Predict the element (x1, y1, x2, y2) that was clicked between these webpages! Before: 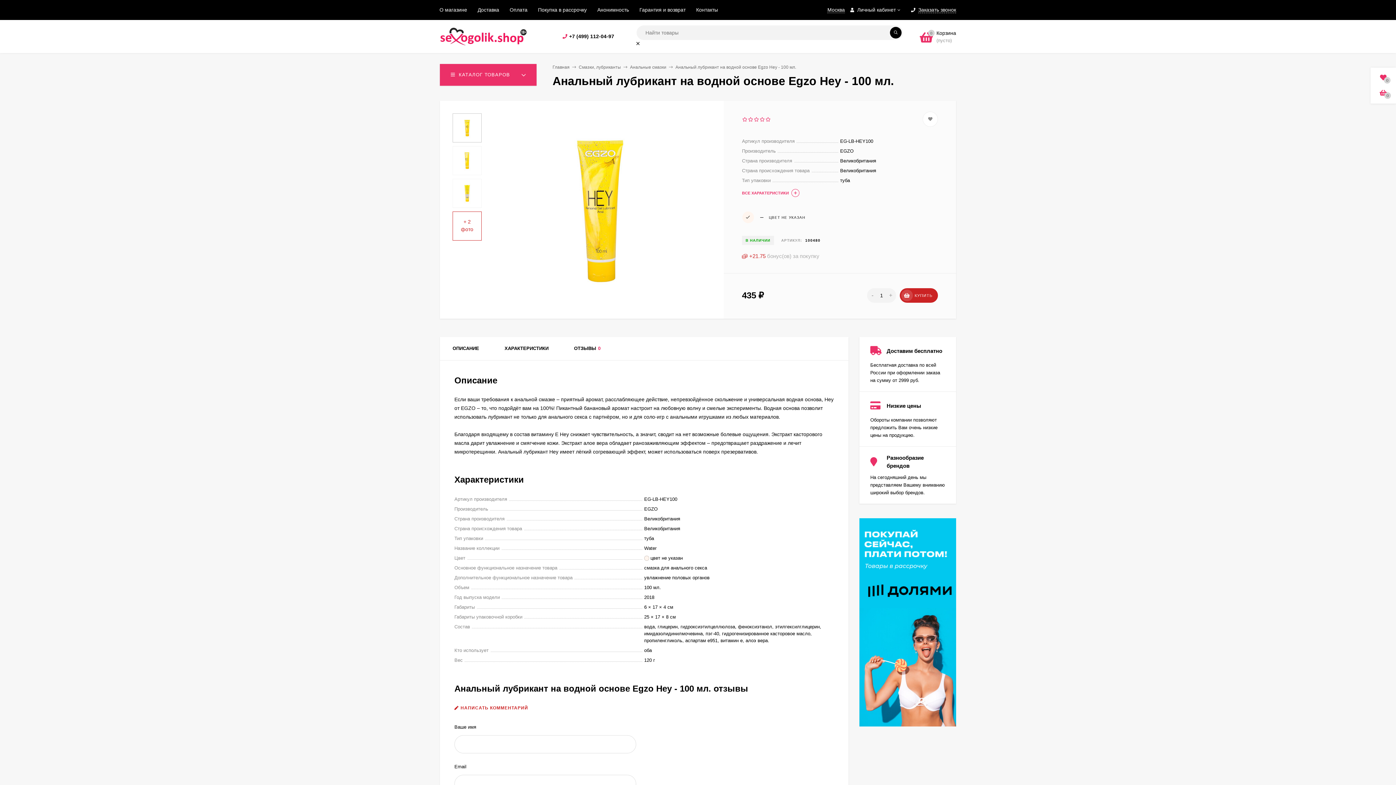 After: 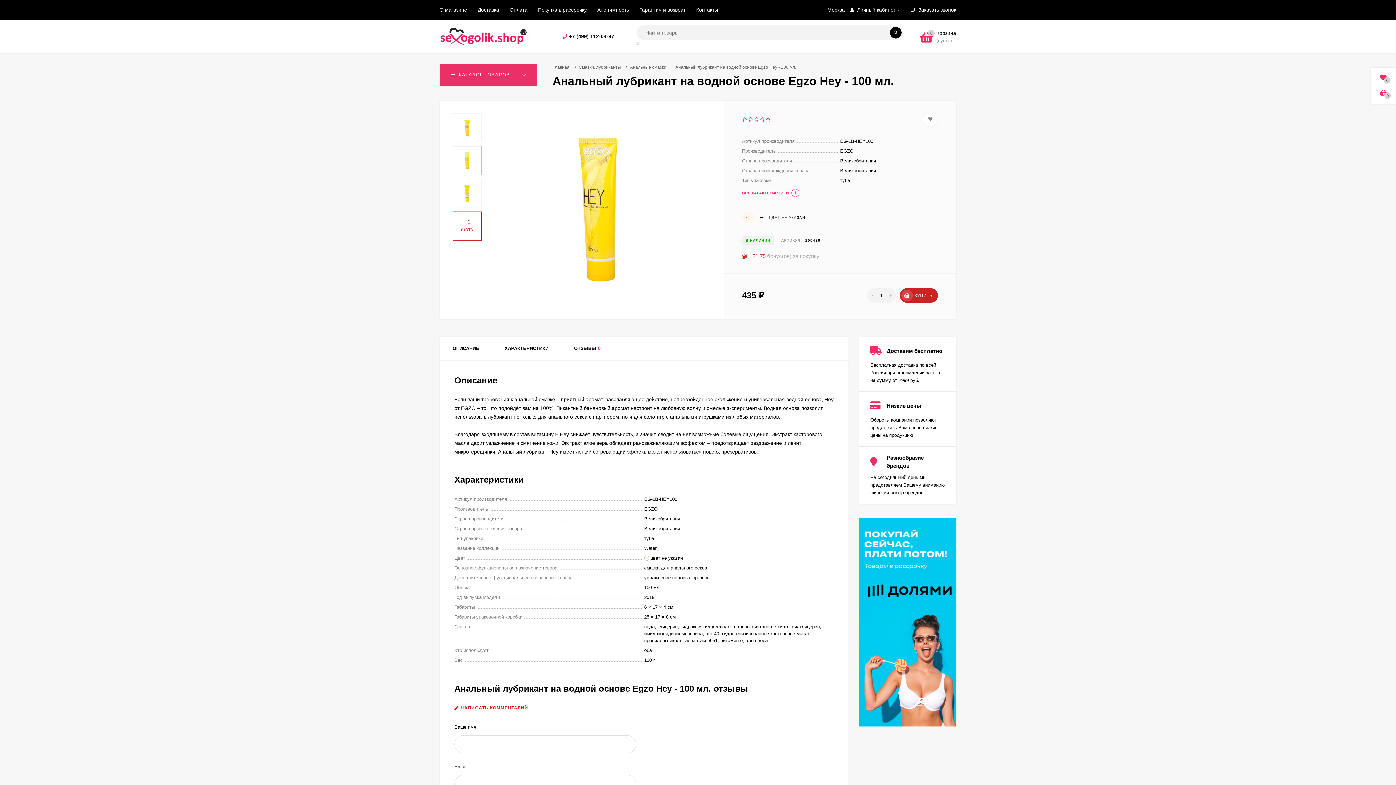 Action: bbox: (452, 146, 481, 175)